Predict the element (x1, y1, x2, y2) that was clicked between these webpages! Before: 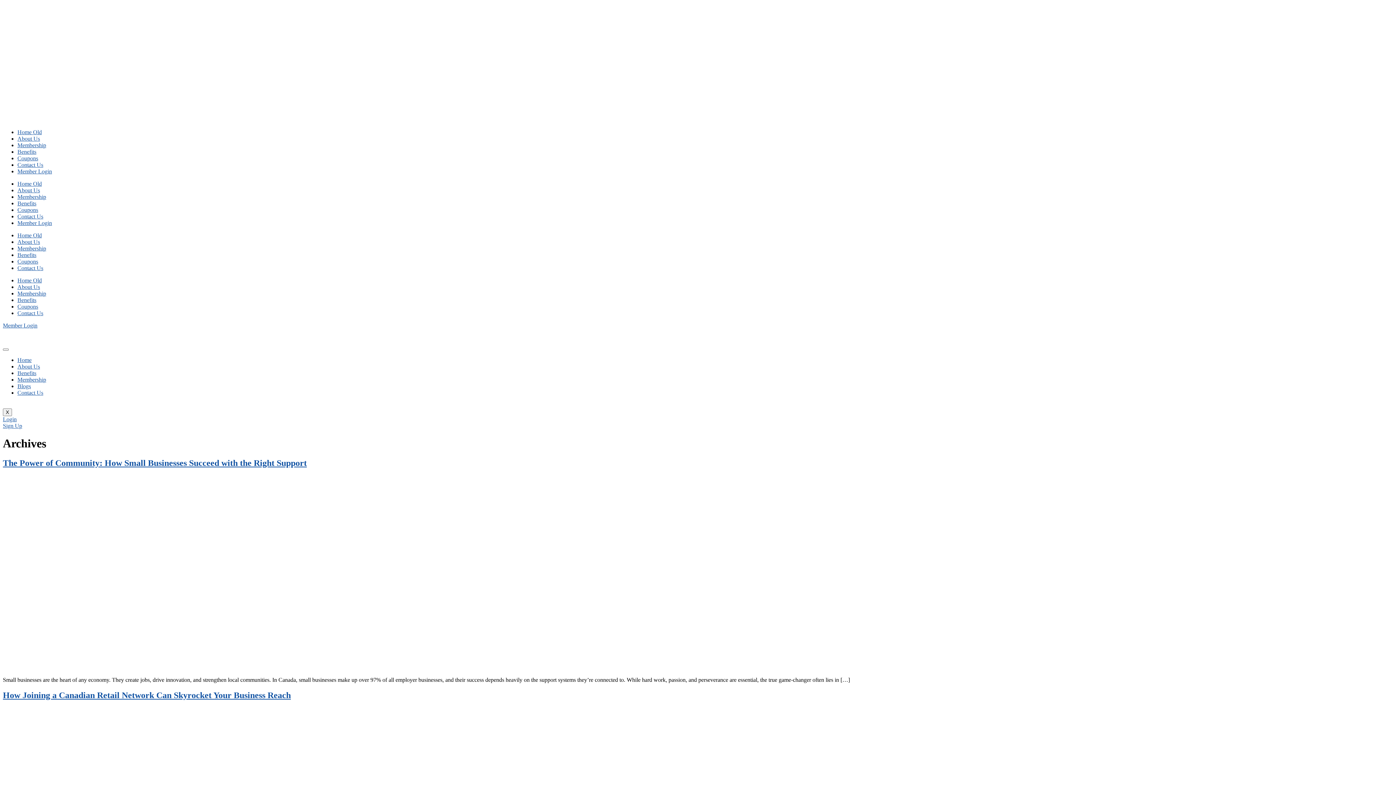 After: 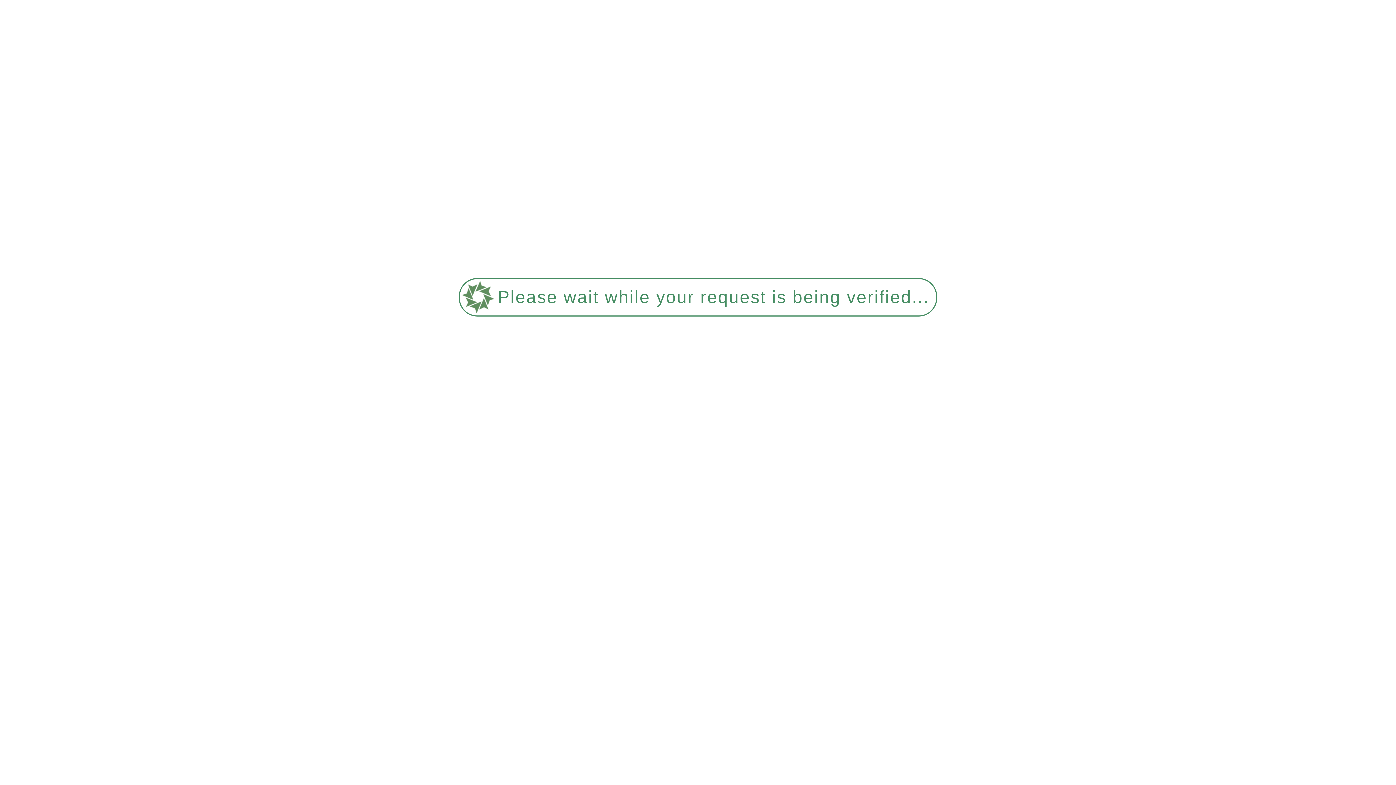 Action: bbox: (17, 284, 40, 290) label: About Us